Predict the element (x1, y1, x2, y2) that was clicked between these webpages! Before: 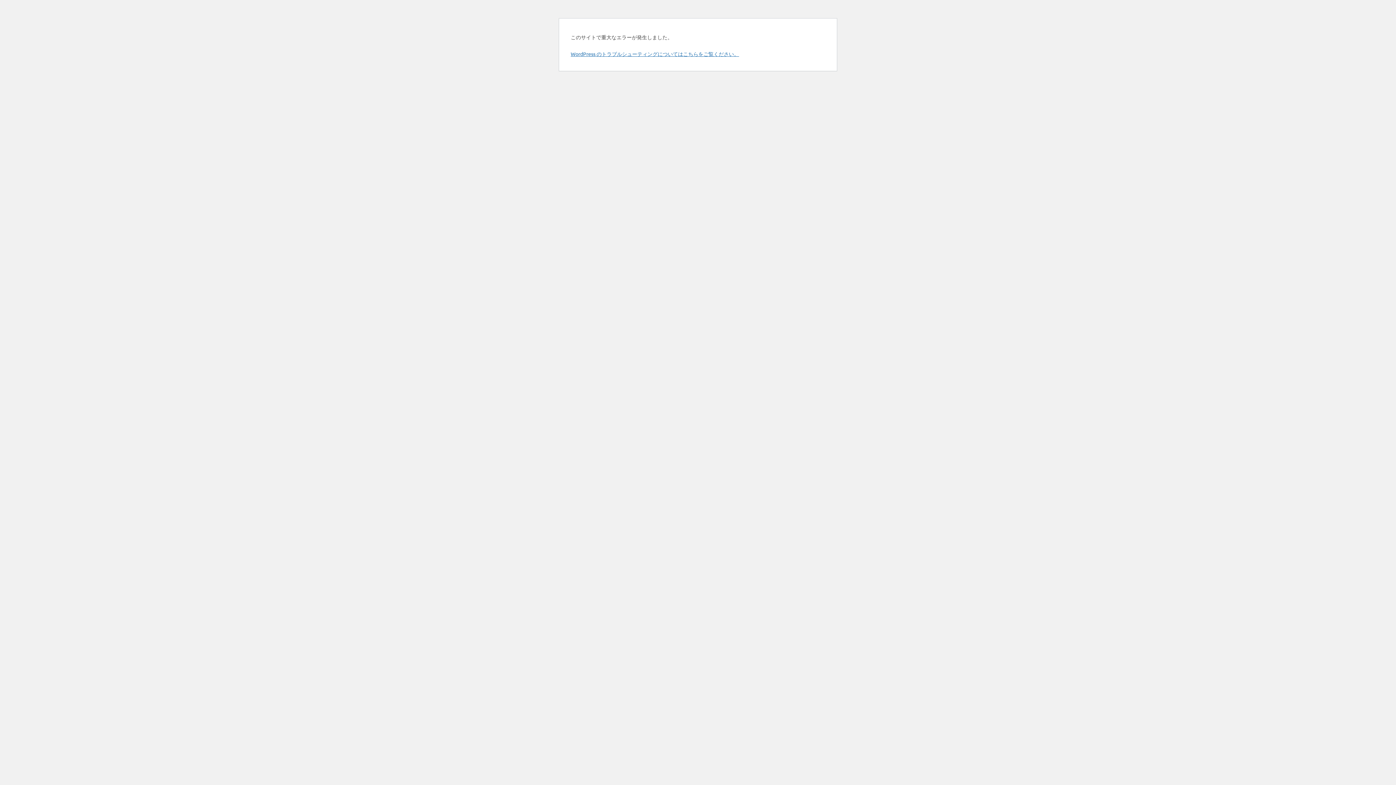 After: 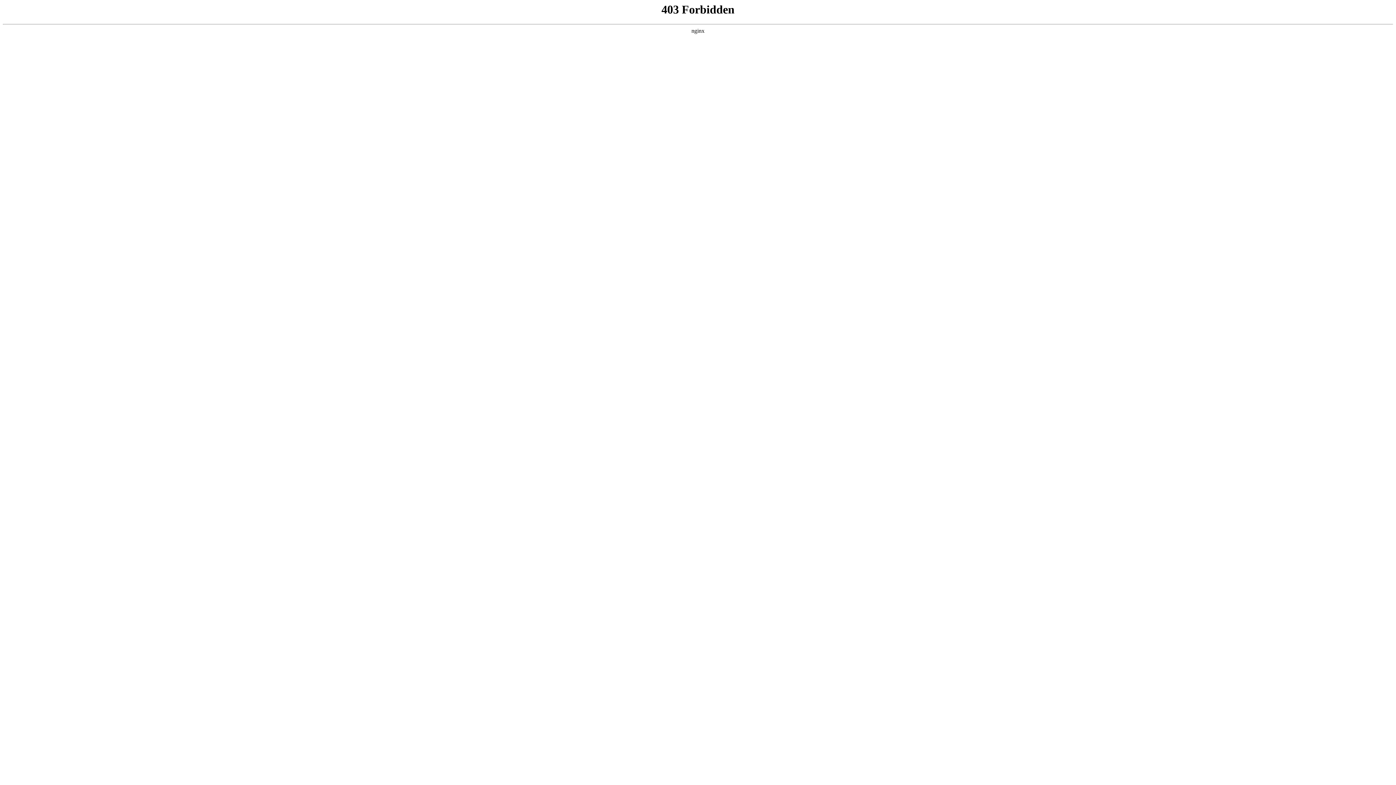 Action: label: WordPress のトラブルシューティングについてはこちらをご覧ください。 bbox: (570, 50, 739, 57)